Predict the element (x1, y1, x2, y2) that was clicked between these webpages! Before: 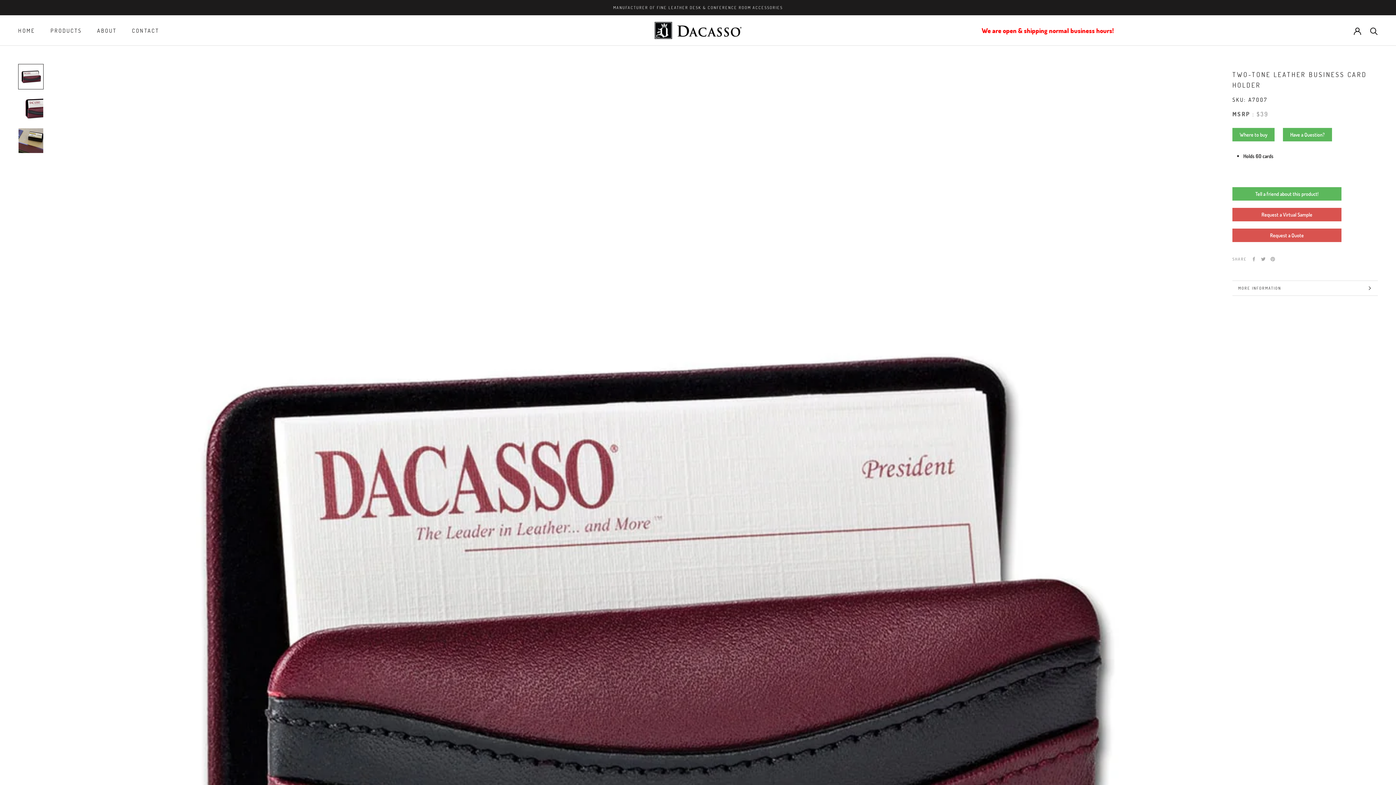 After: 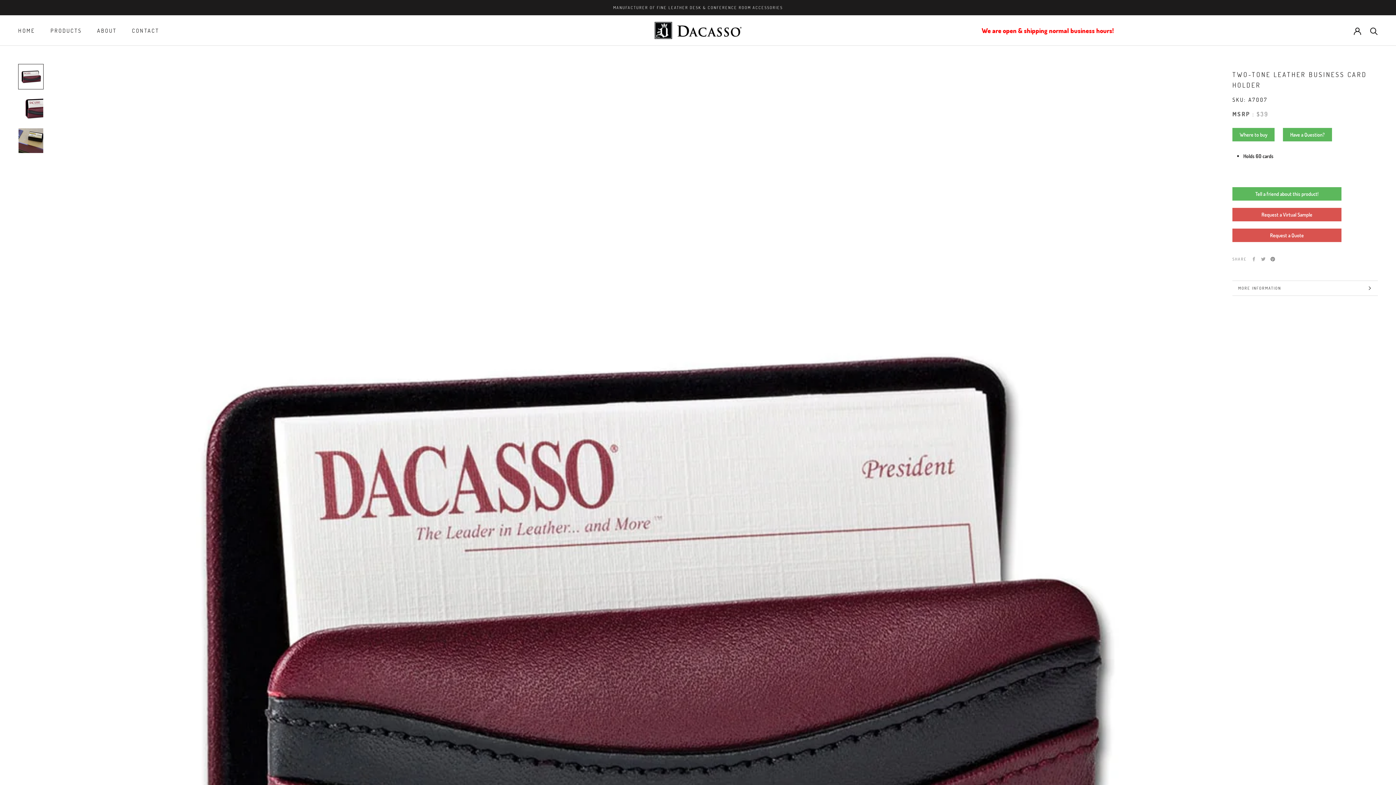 Action: bbox: (1270, 257, 1275, 261) label: Pinterest